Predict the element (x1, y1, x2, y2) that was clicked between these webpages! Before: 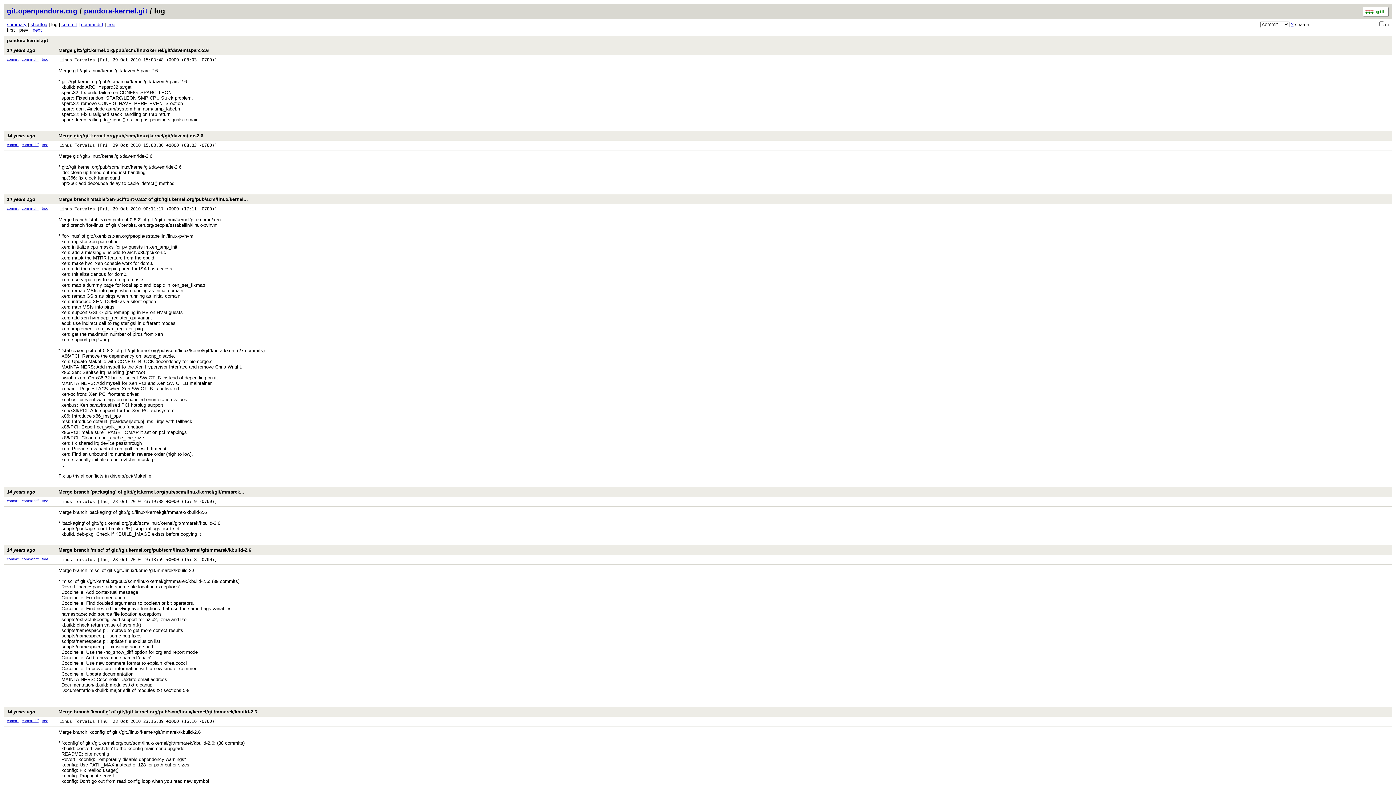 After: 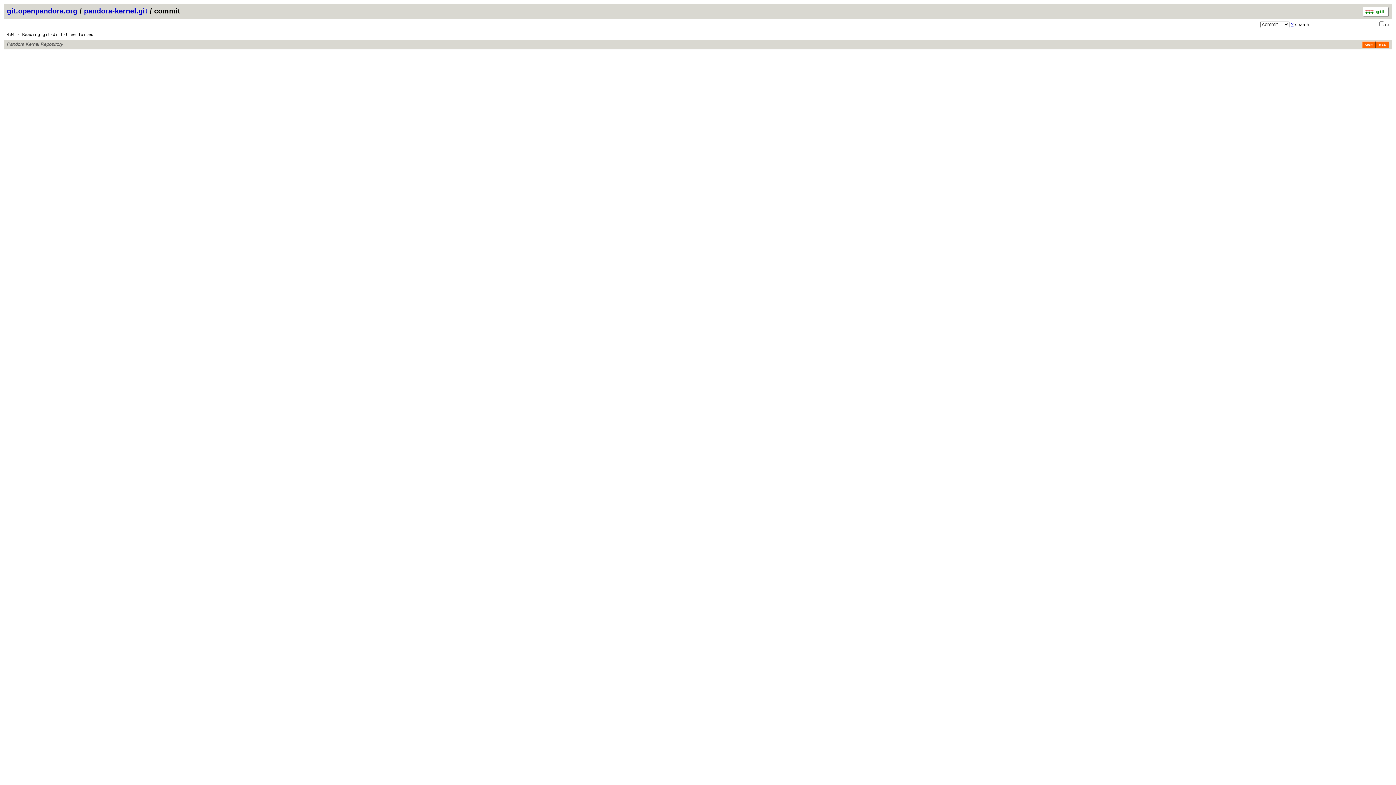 Action: bbox: (4, 45, 1392, 55) label: 14 years ago
Merge git://git.kernel.org/pub/scm/linux/kernel/git/davem/sparc-2.6